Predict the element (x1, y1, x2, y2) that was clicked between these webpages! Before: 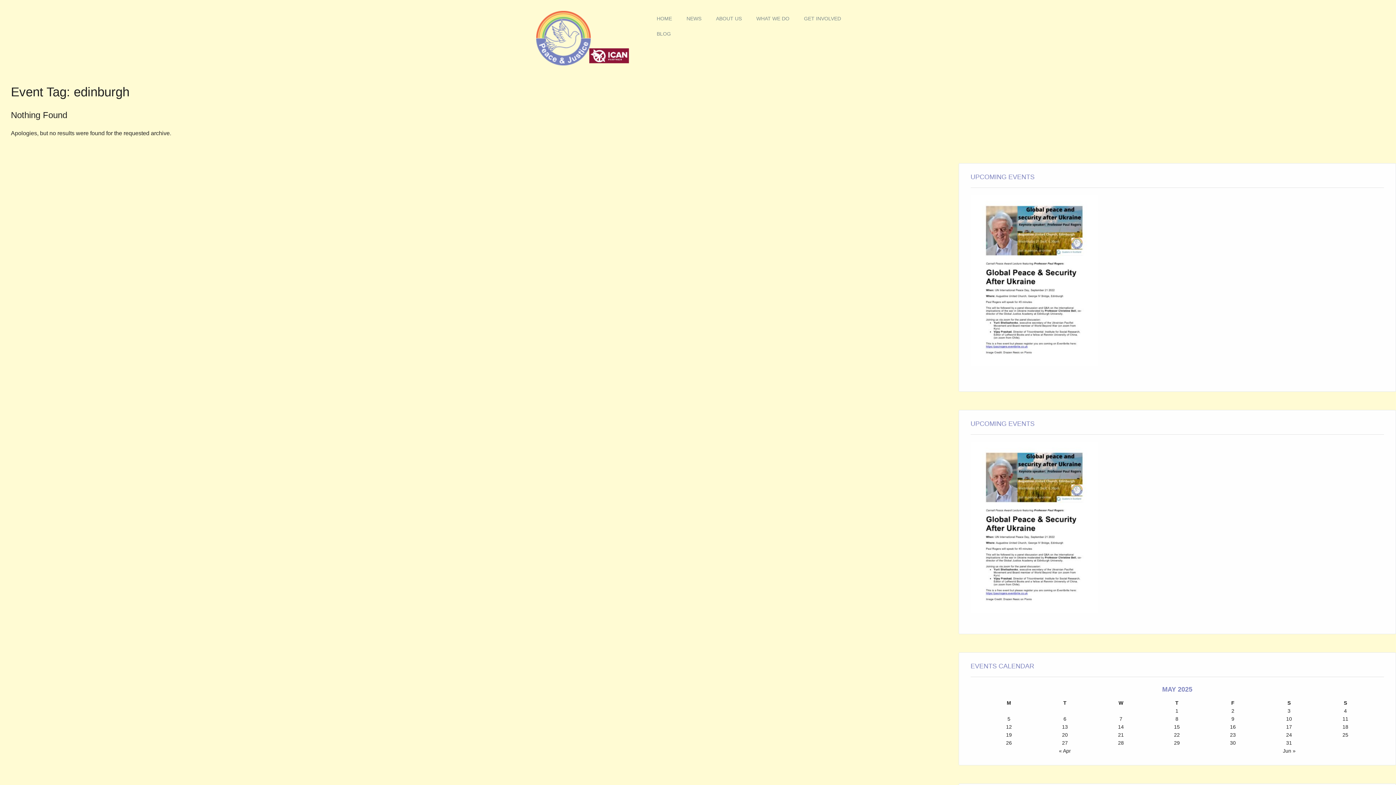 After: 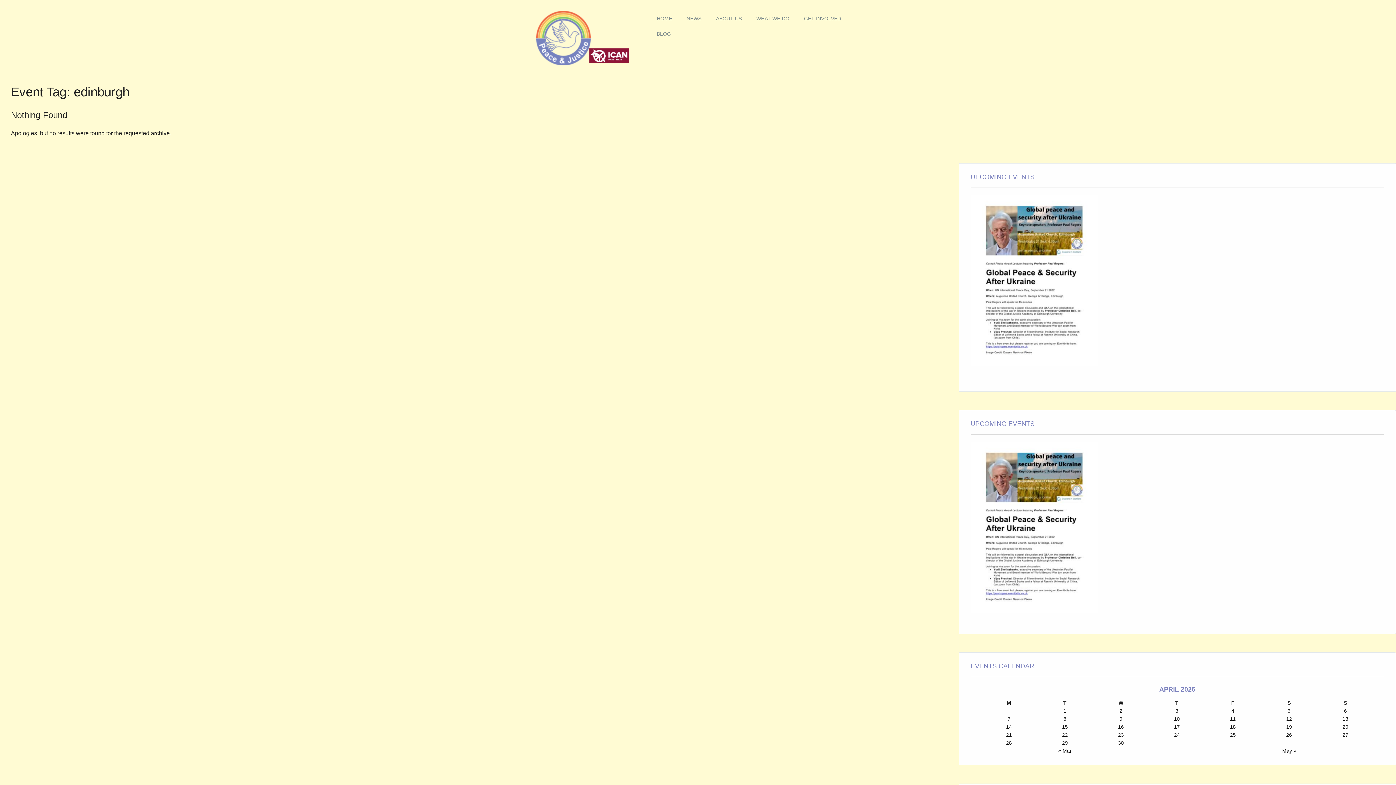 Action: label: « Apr bbox: (1059, 748, 1071, 754)